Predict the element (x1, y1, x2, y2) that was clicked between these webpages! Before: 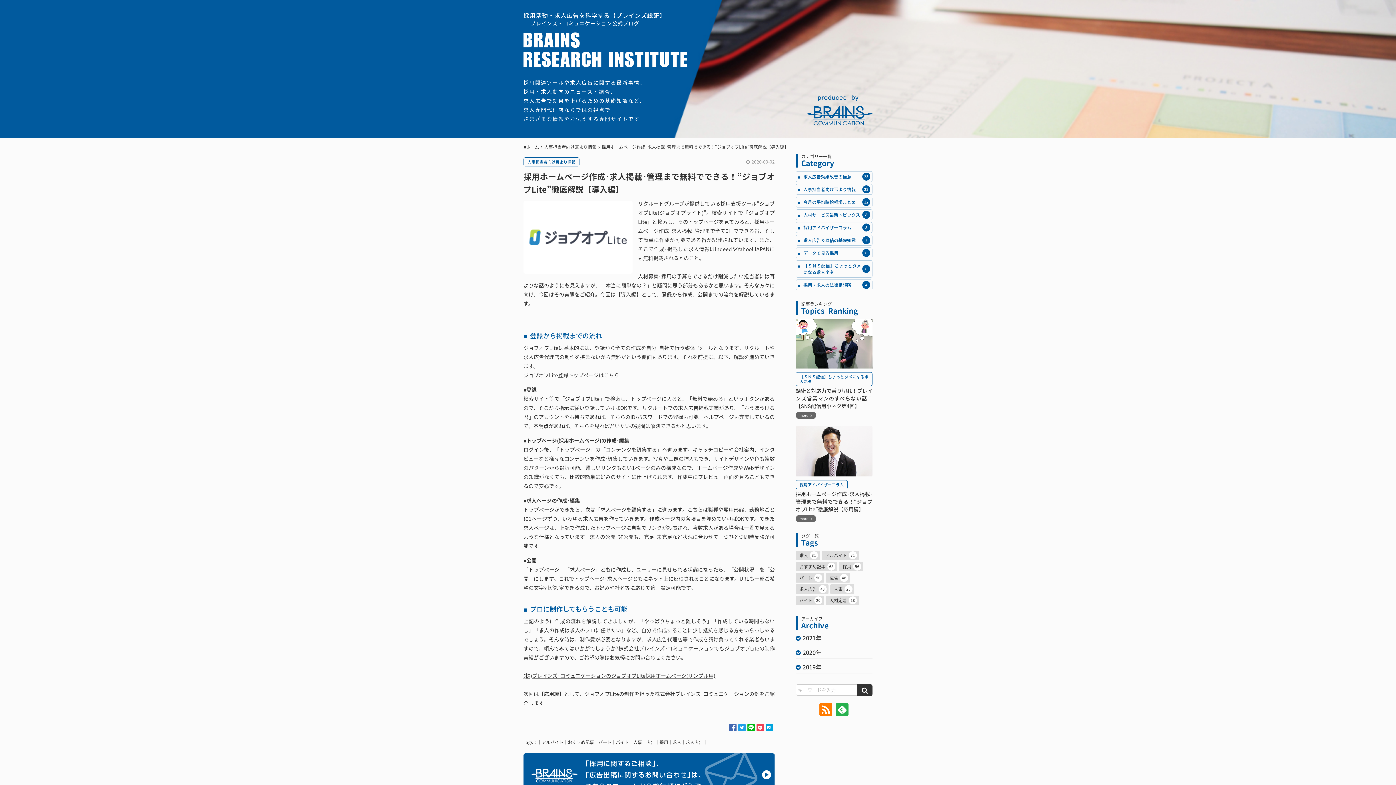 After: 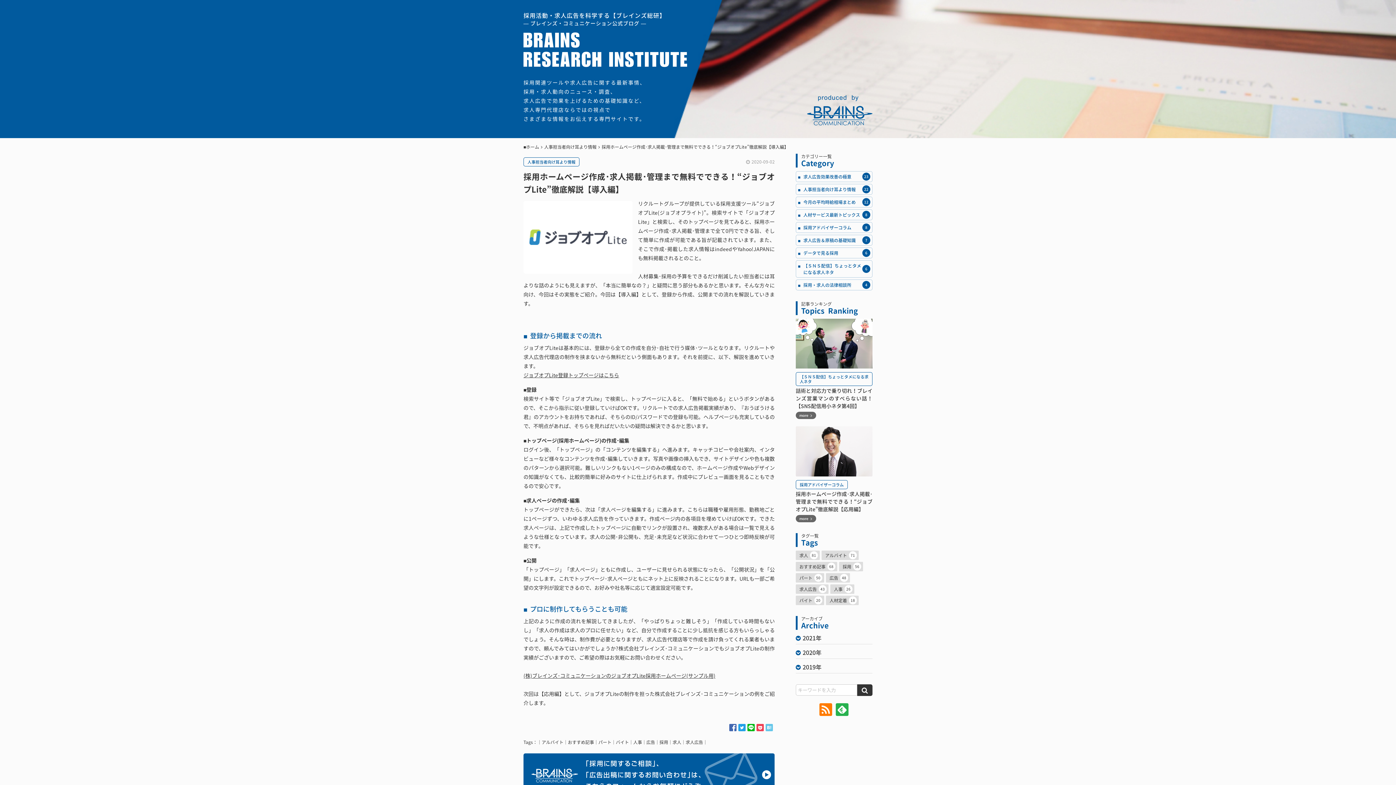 Action: bbox: (765, 724, 773, 731)